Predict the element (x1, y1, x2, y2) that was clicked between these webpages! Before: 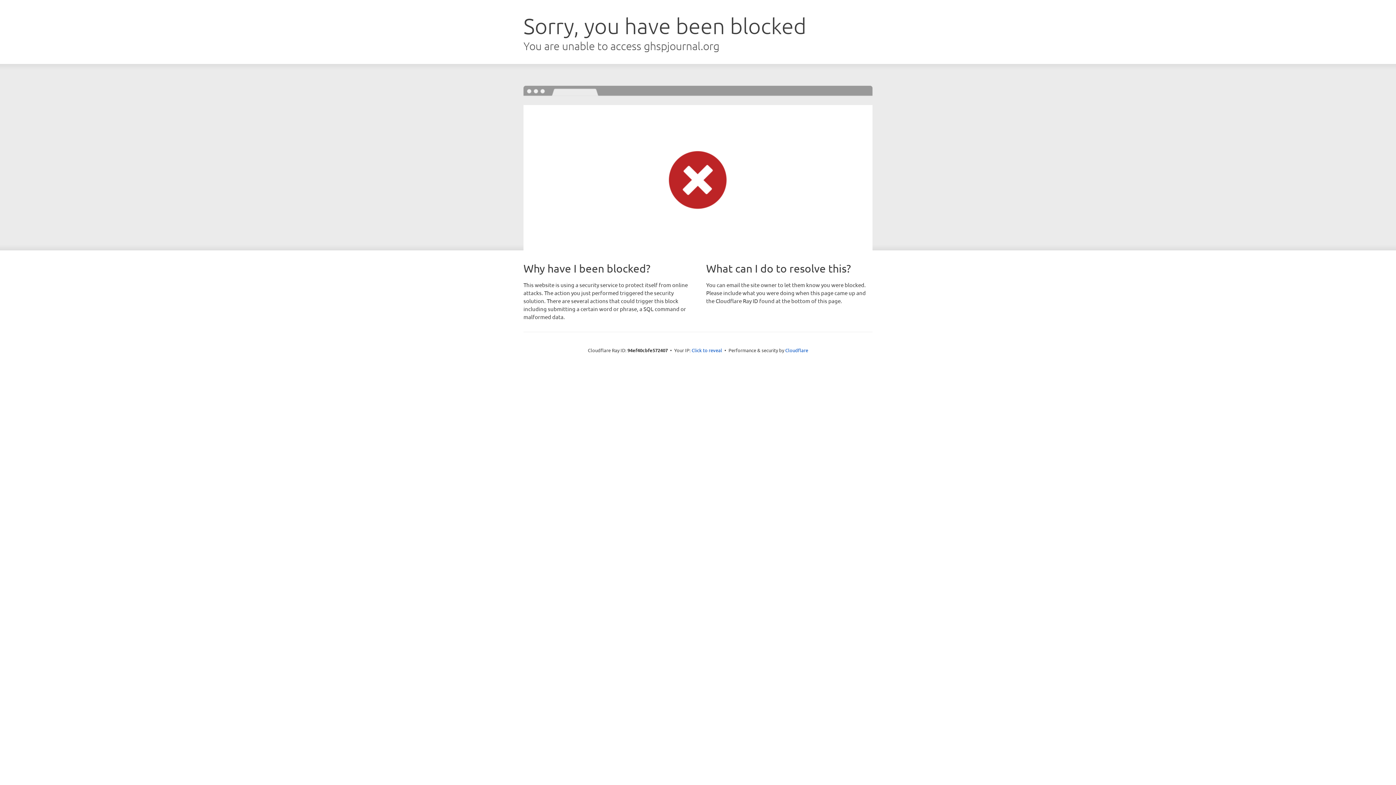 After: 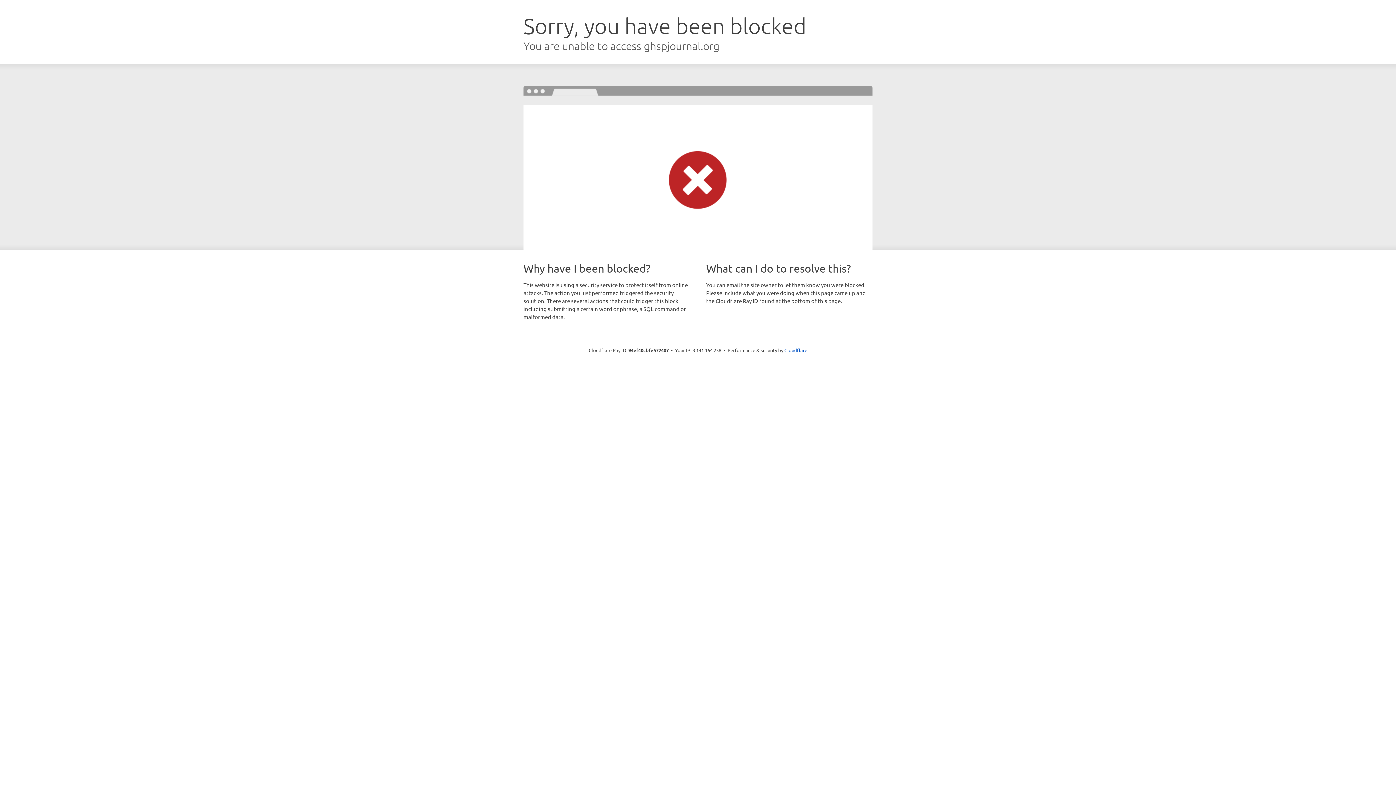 Action: label: Click to reveal bbox: (691, 346, 722, 353)